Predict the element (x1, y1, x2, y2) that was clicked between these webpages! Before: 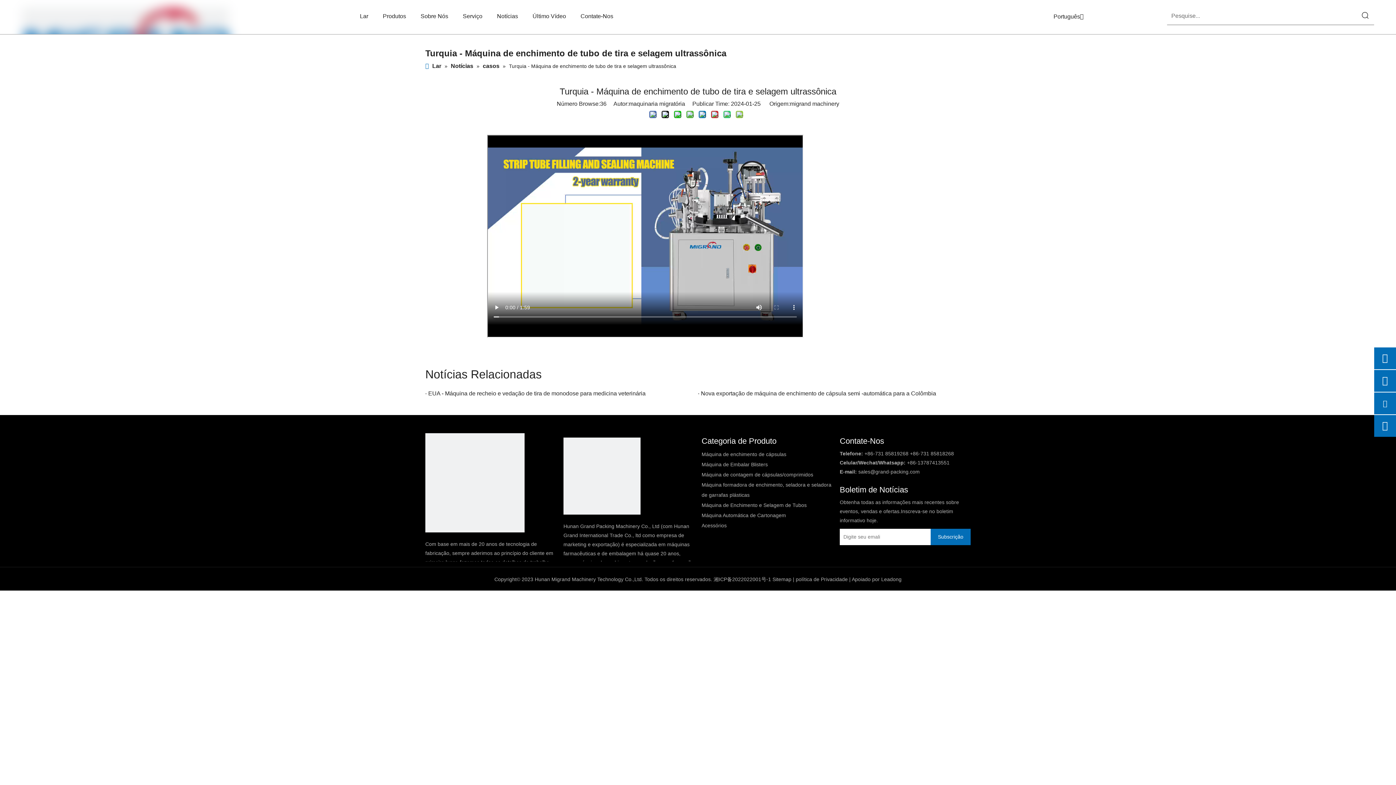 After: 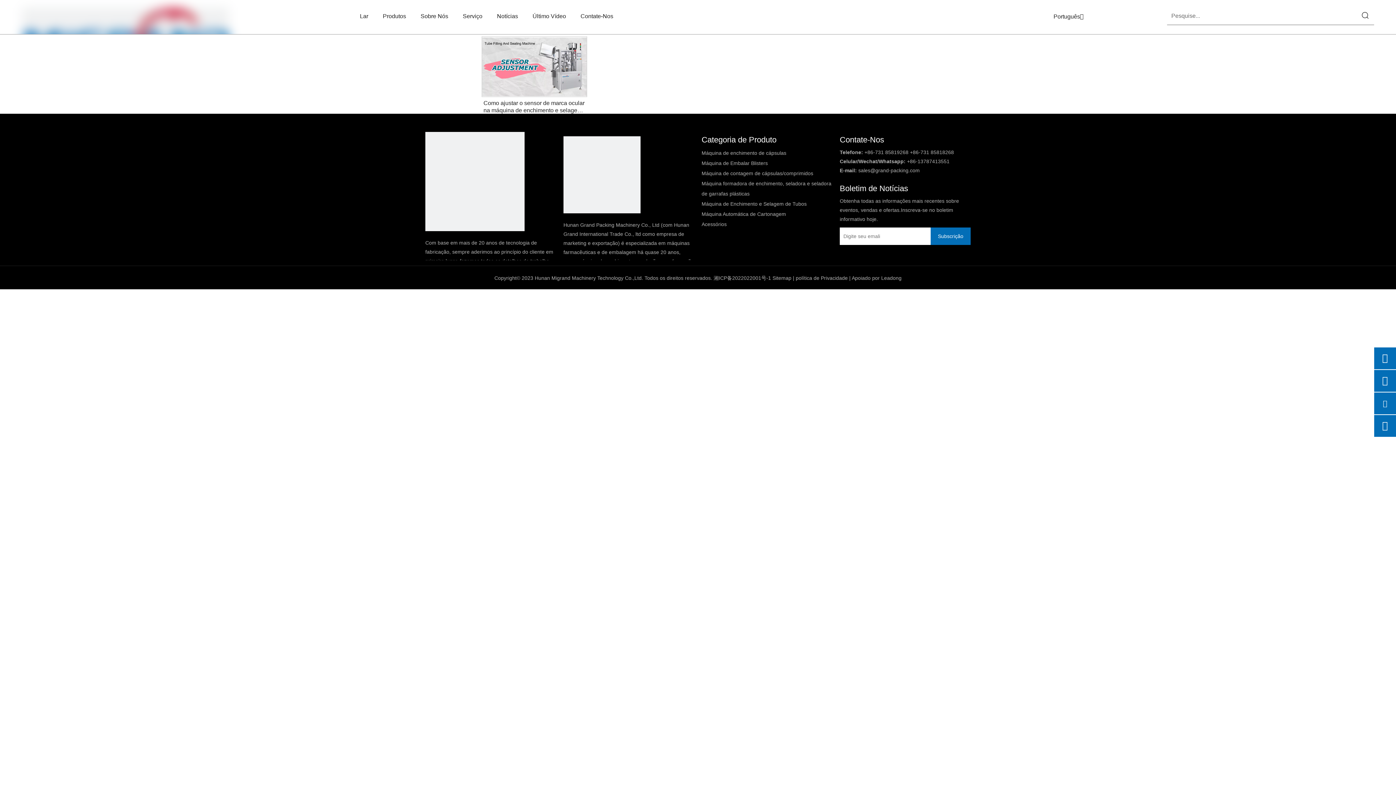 Action: label: Último Vídeo bbox: (525, 7, 573, 25)